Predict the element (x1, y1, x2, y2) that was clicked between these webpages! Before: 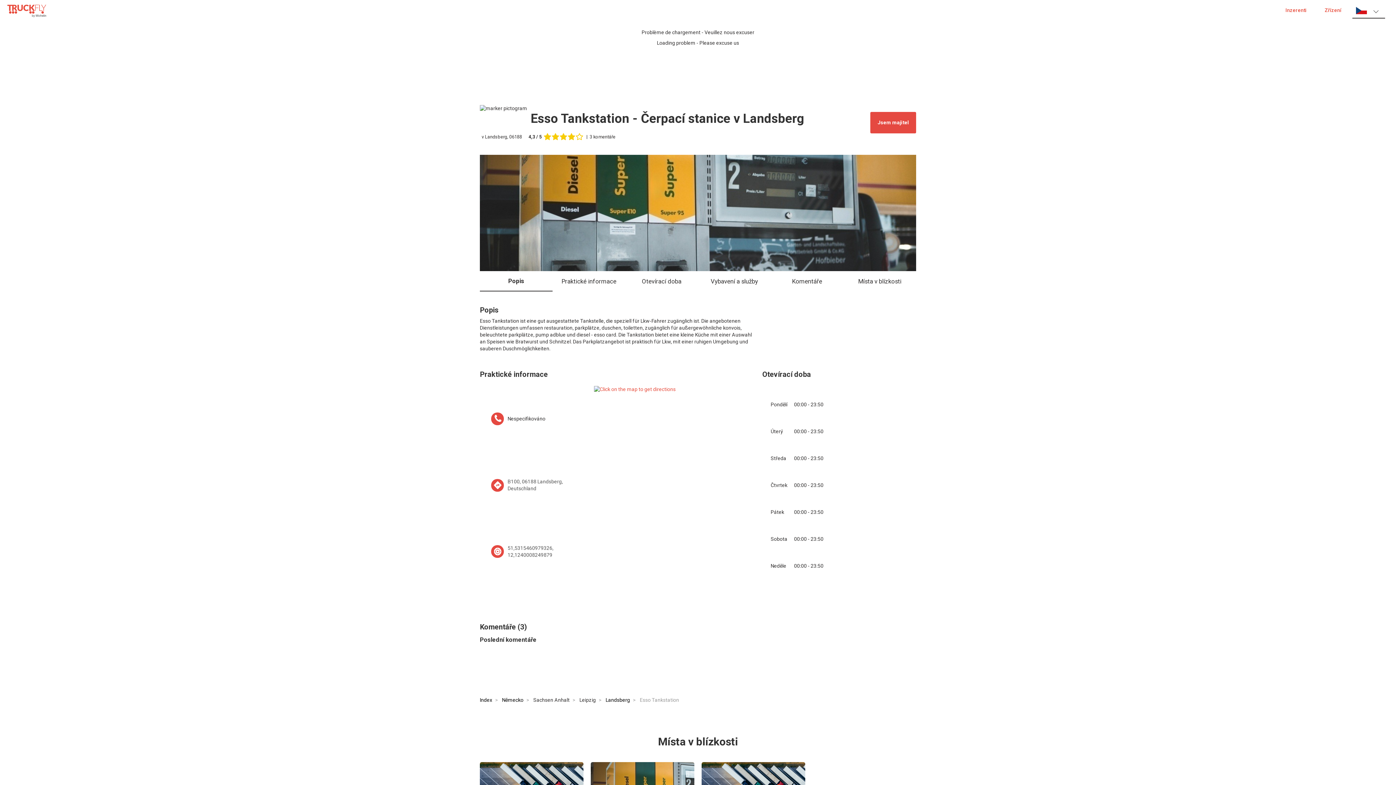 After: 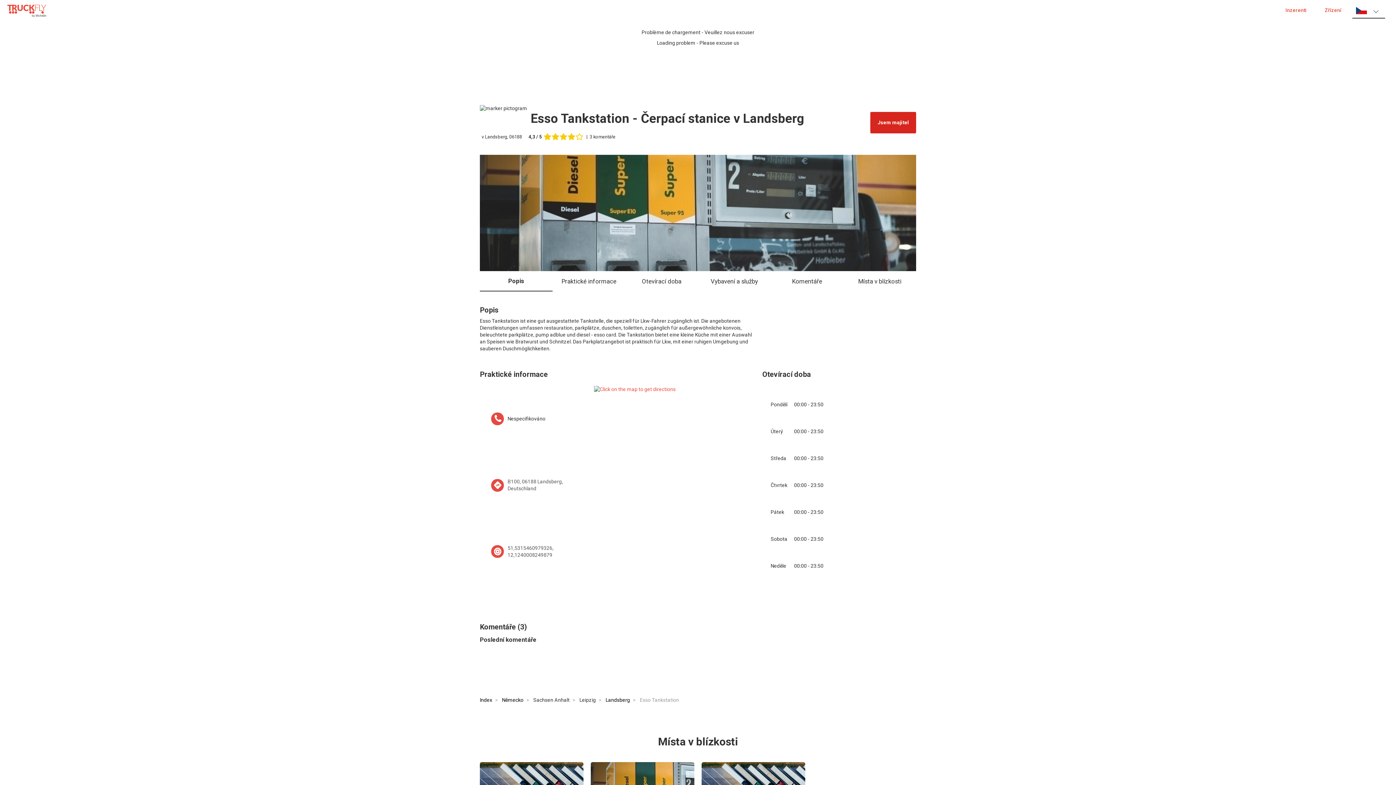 Action: bbox: (870, 119, 916, 125) label: Jsem majitel